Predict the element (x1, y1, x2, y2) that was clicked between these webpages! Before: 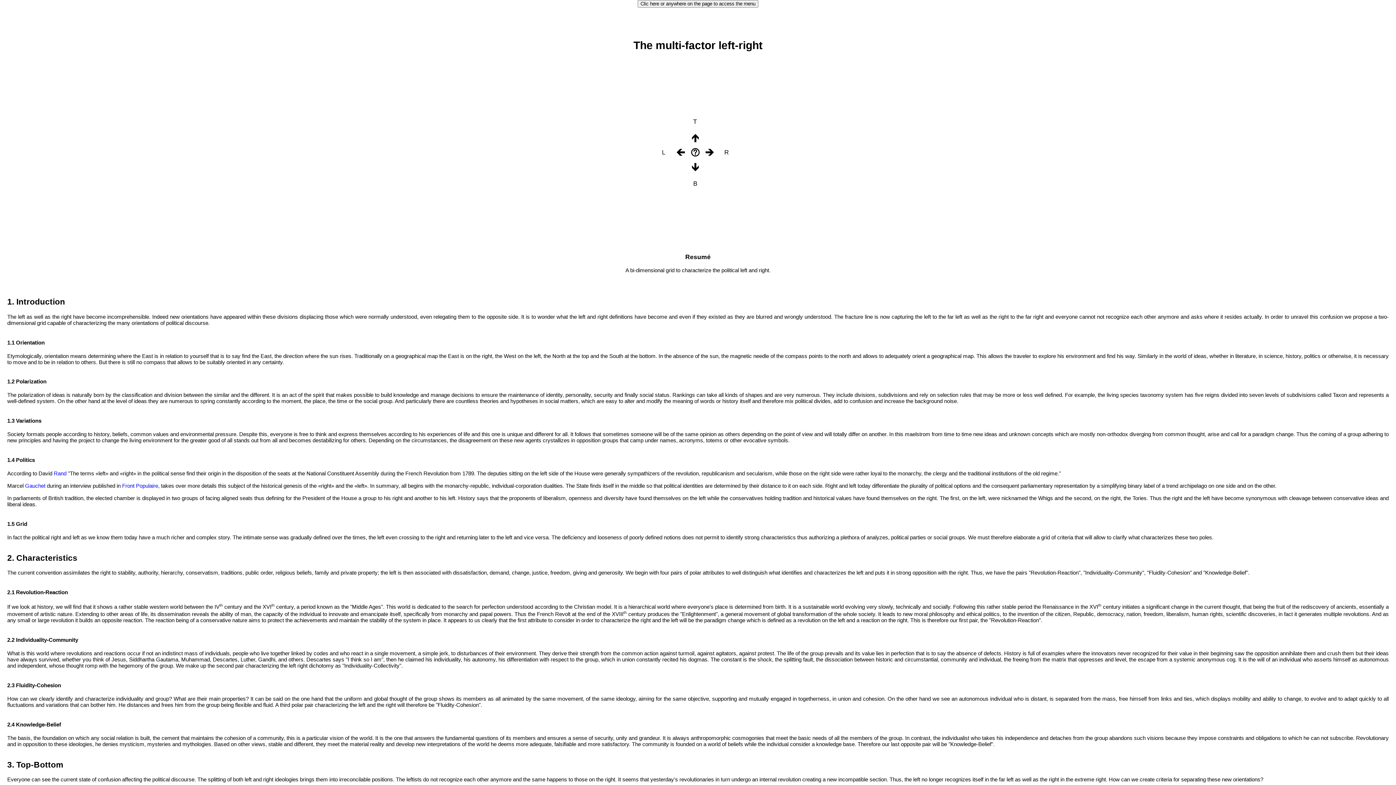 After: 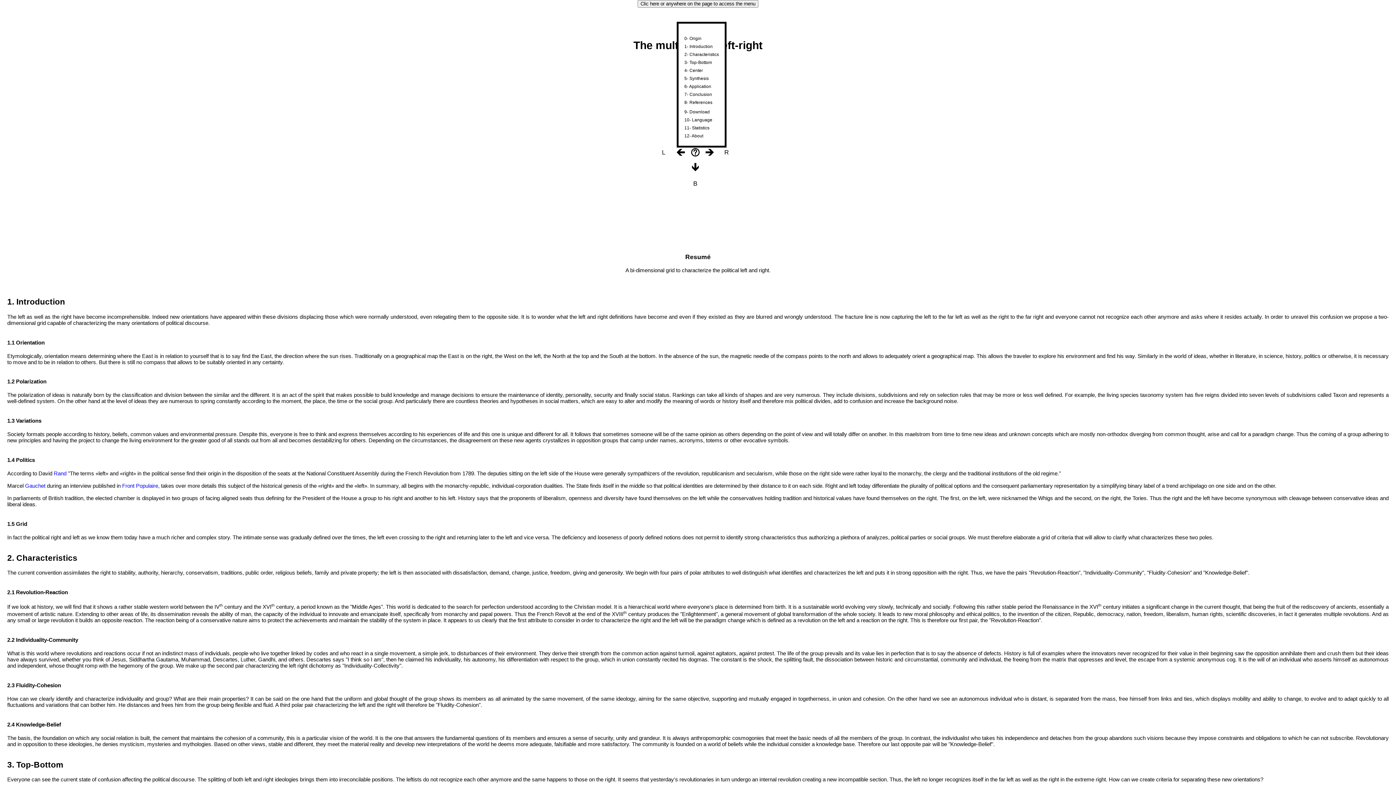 Action: label: 1.3 Variations bbox: (7, 417, 1389, 424)